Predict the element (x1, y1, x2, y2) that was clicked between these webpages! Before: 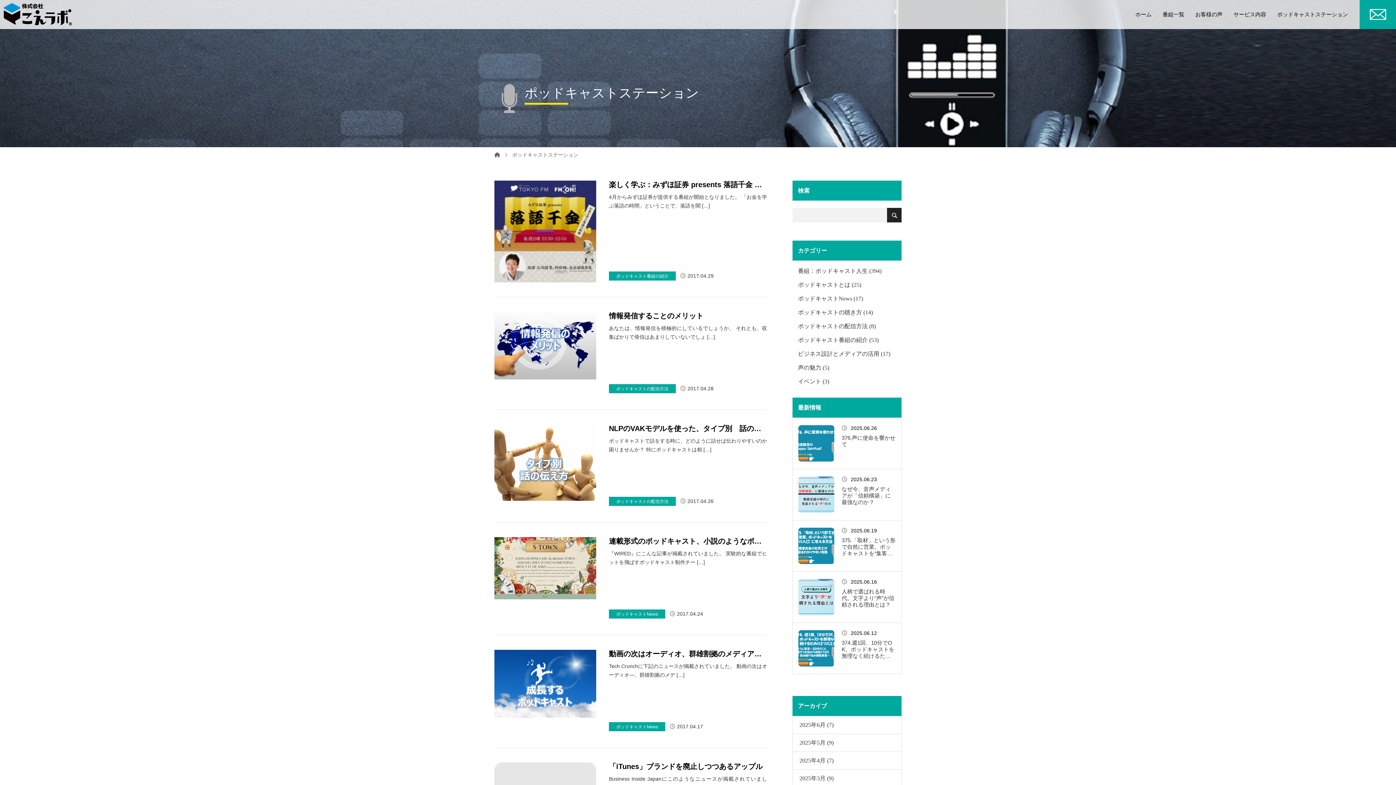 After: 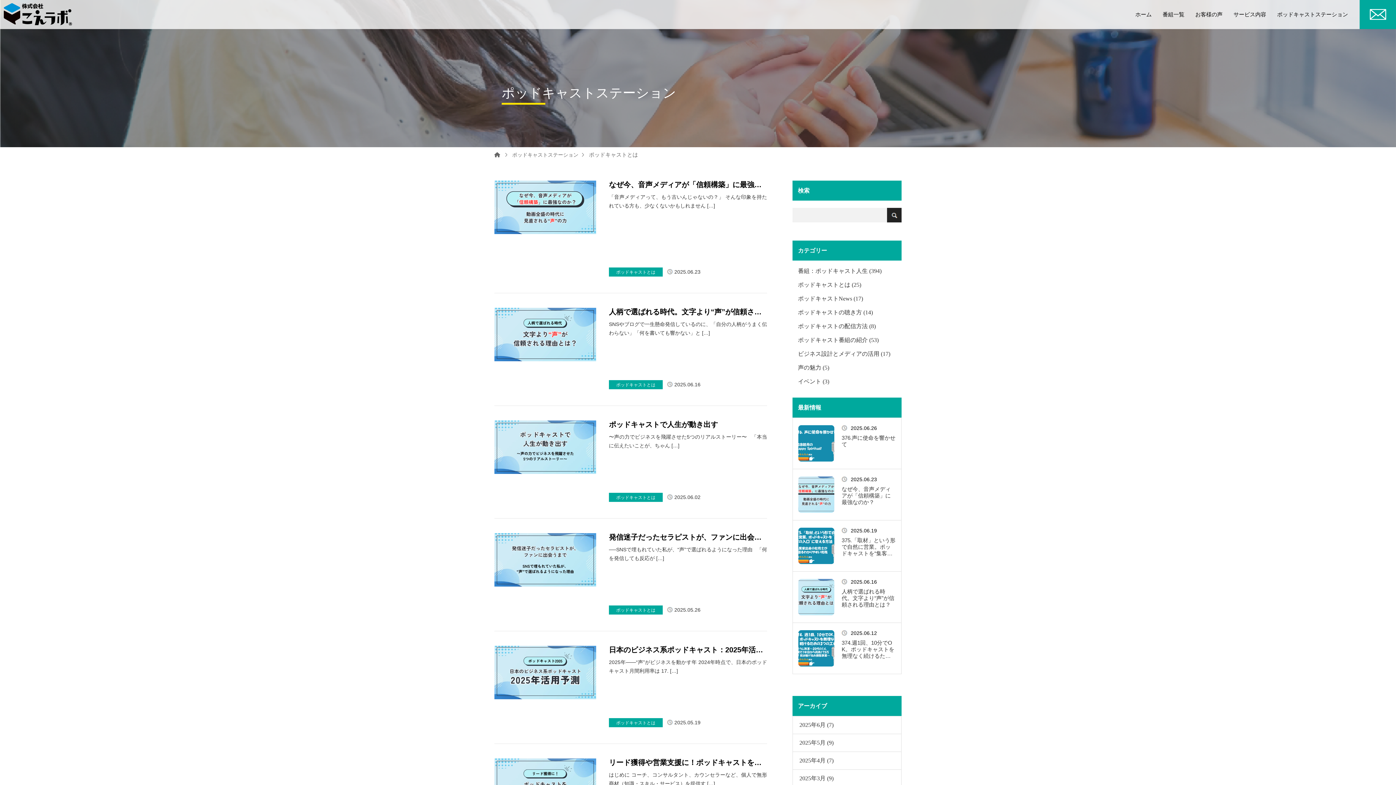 Action: label: ポッドキャストとは (25) bbox: (798, 278, 896, 292)